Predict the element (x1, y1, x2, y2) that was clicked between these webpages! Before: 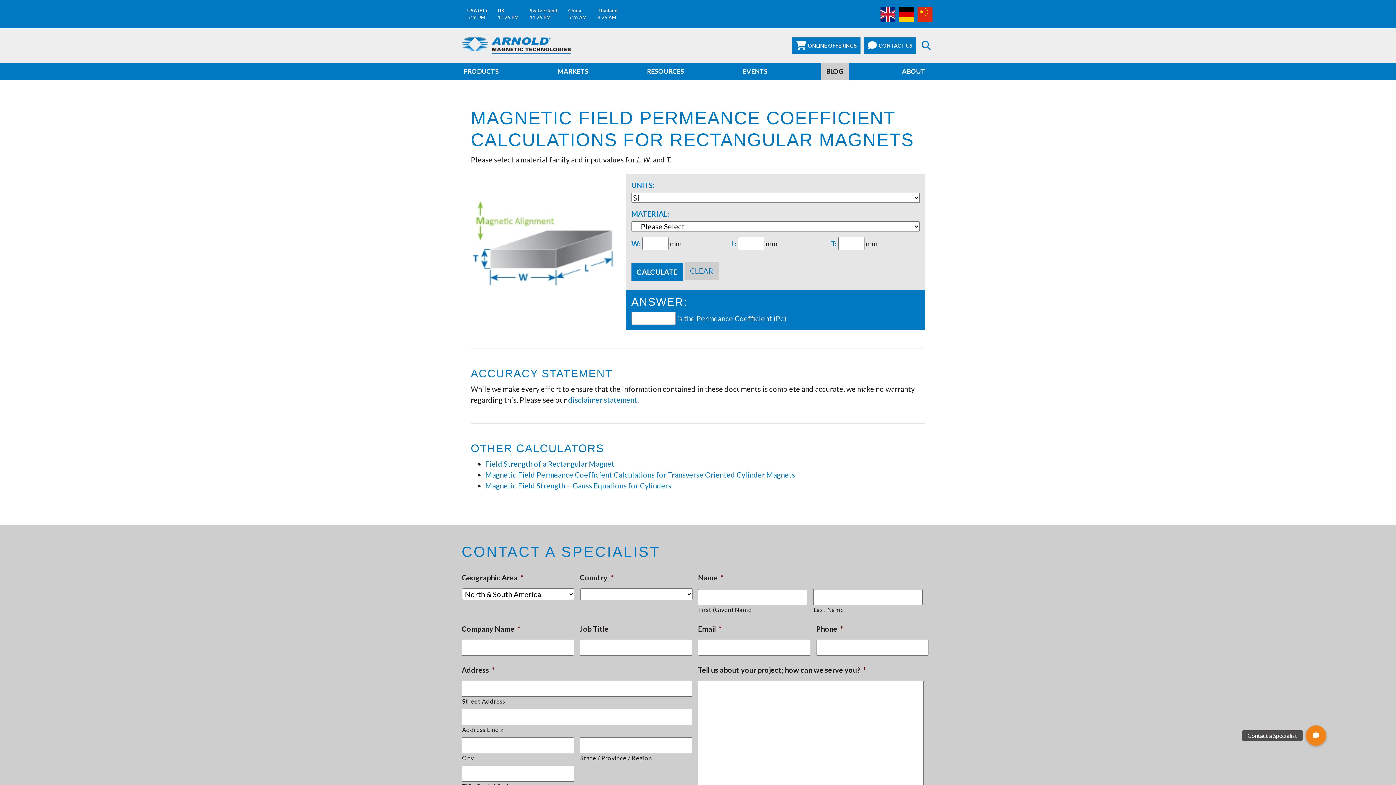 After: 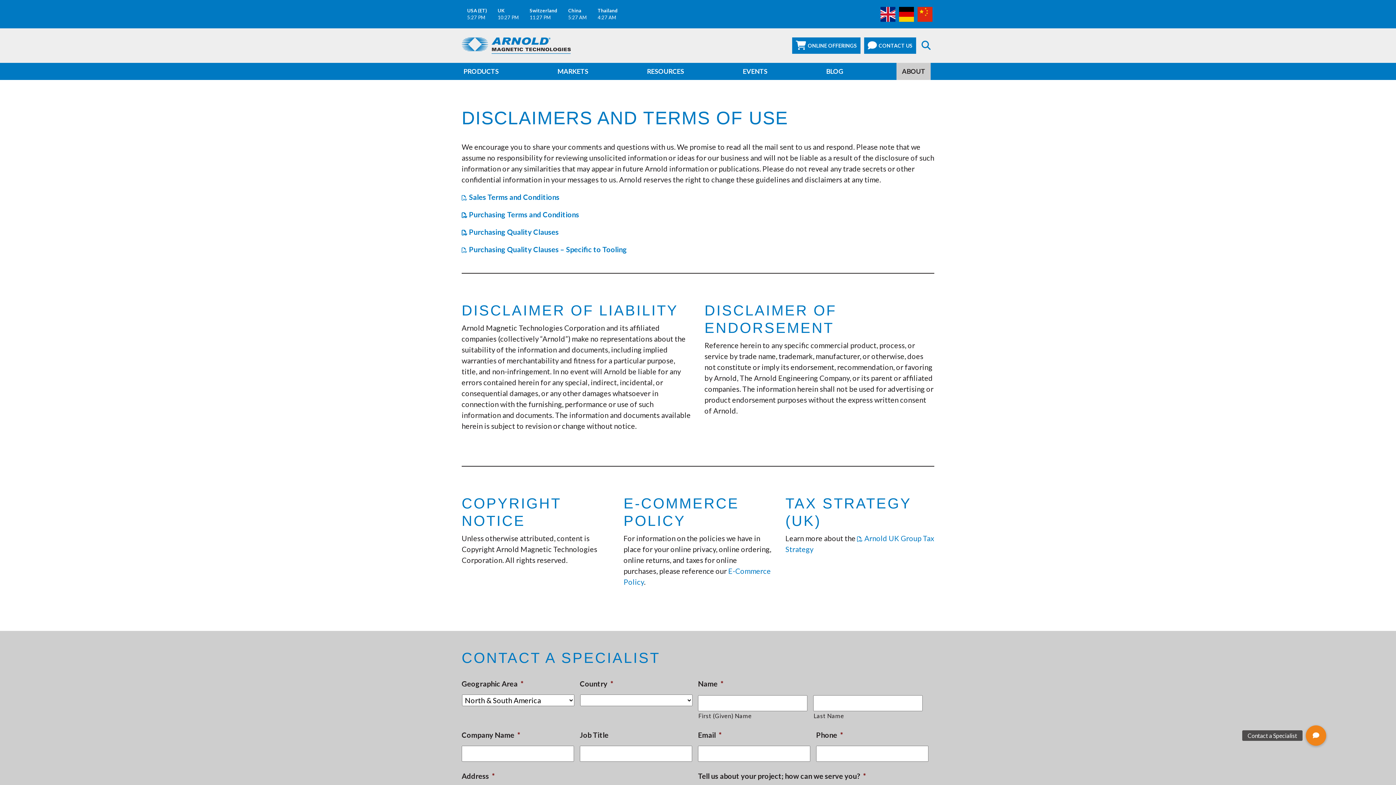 Action: bbox: (568, 395, 637, 404) label: disclaimer statement